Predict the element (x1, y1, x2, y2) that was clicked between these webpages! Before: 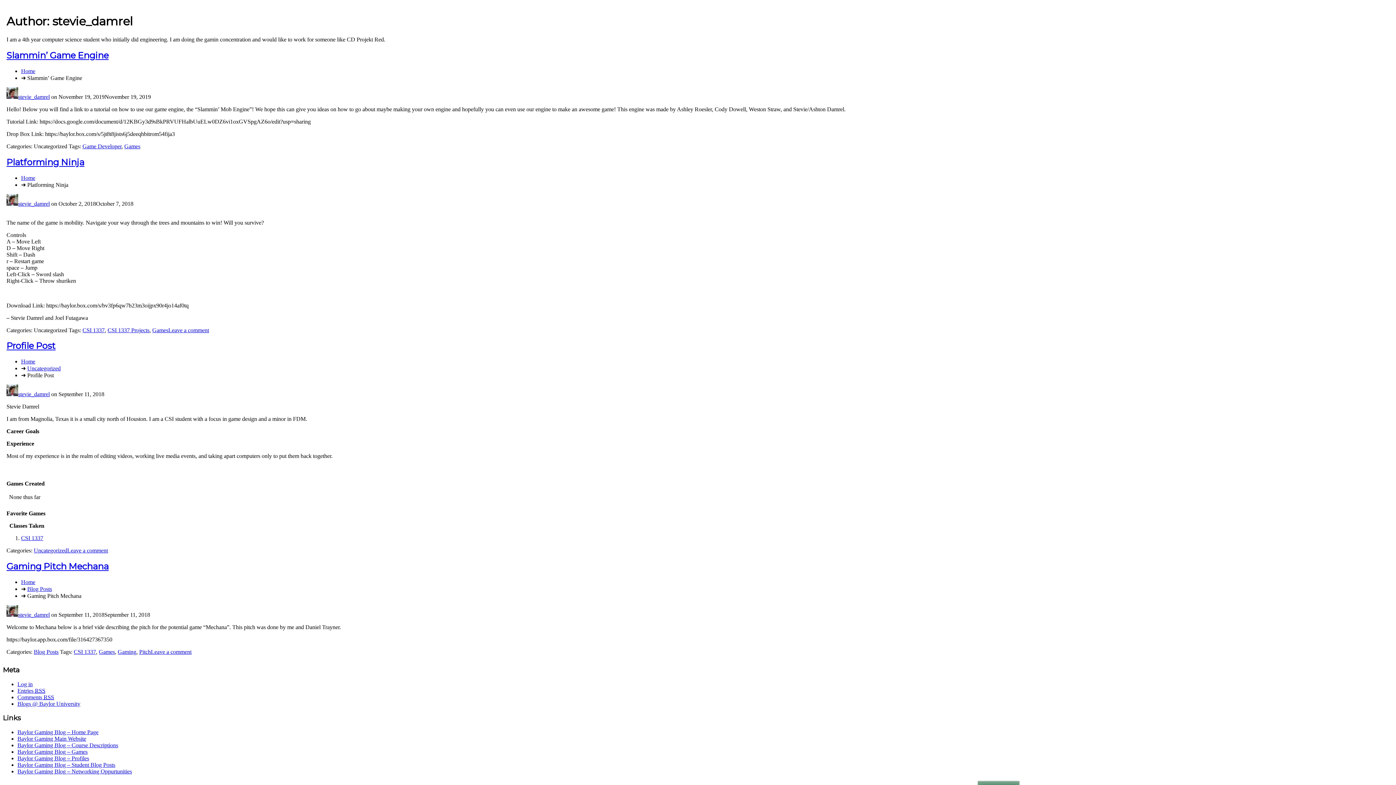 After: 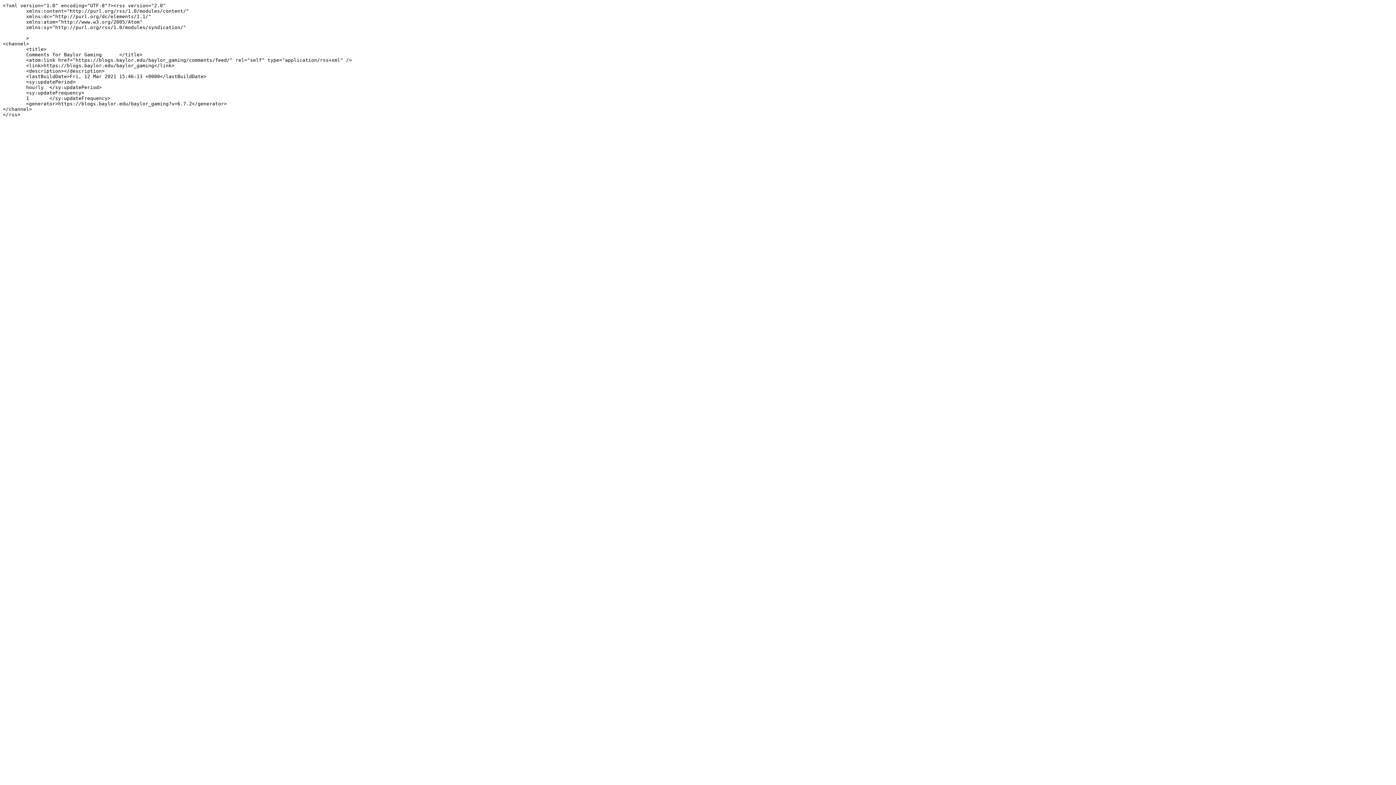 Action: bbox: (17, 694, 54, 700) label: Comments RSS